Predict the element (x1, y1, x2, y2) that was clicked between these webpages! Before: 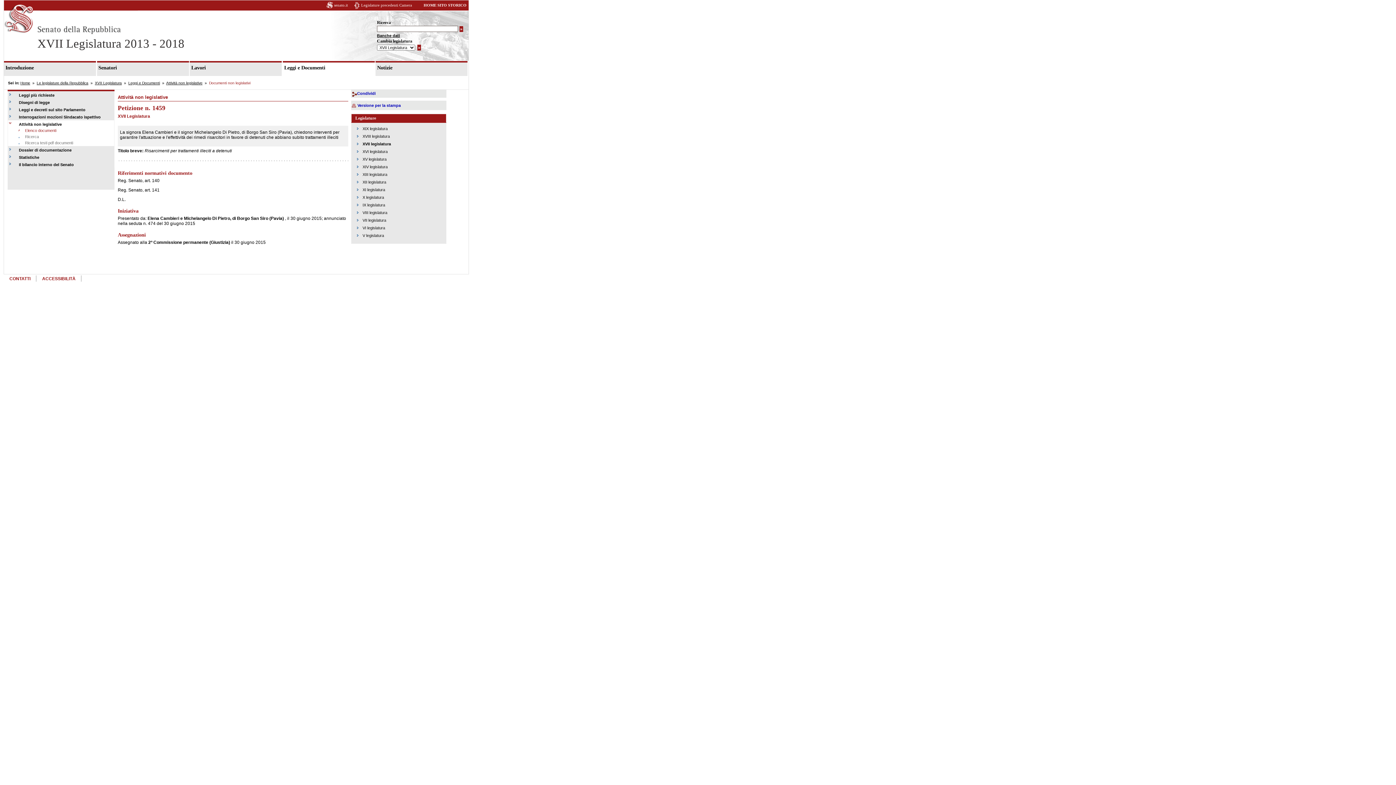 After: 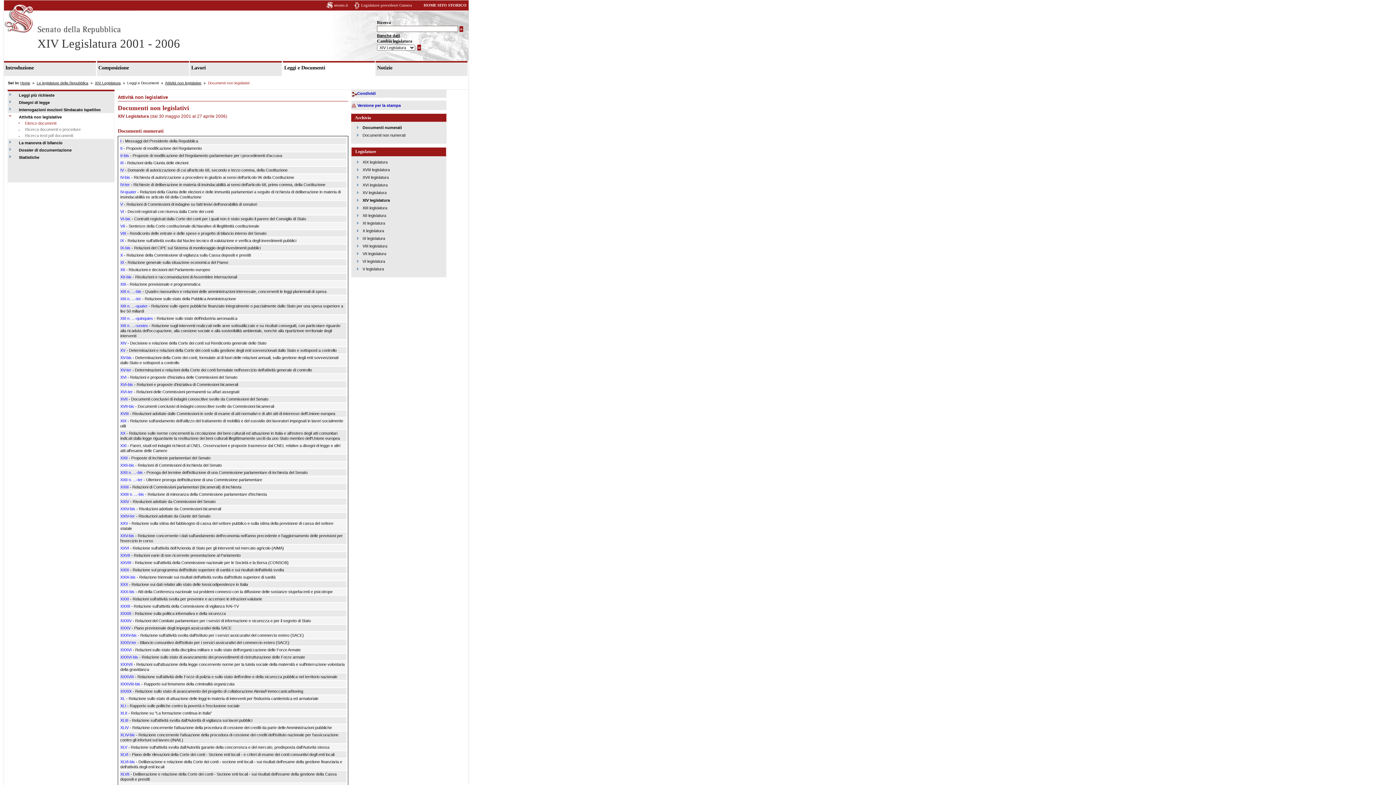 Action: bbox: (362, 164, 387, 169) label: XIV legislatura